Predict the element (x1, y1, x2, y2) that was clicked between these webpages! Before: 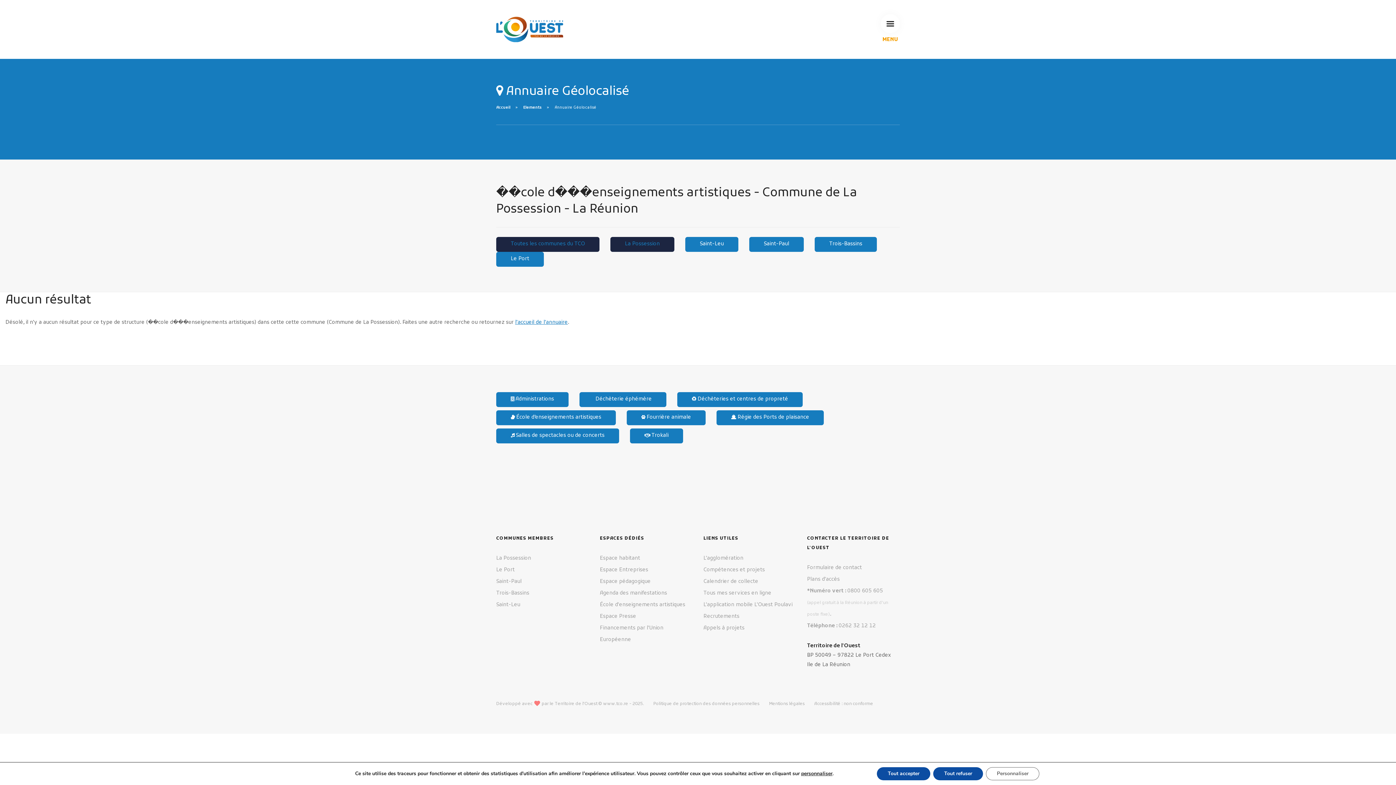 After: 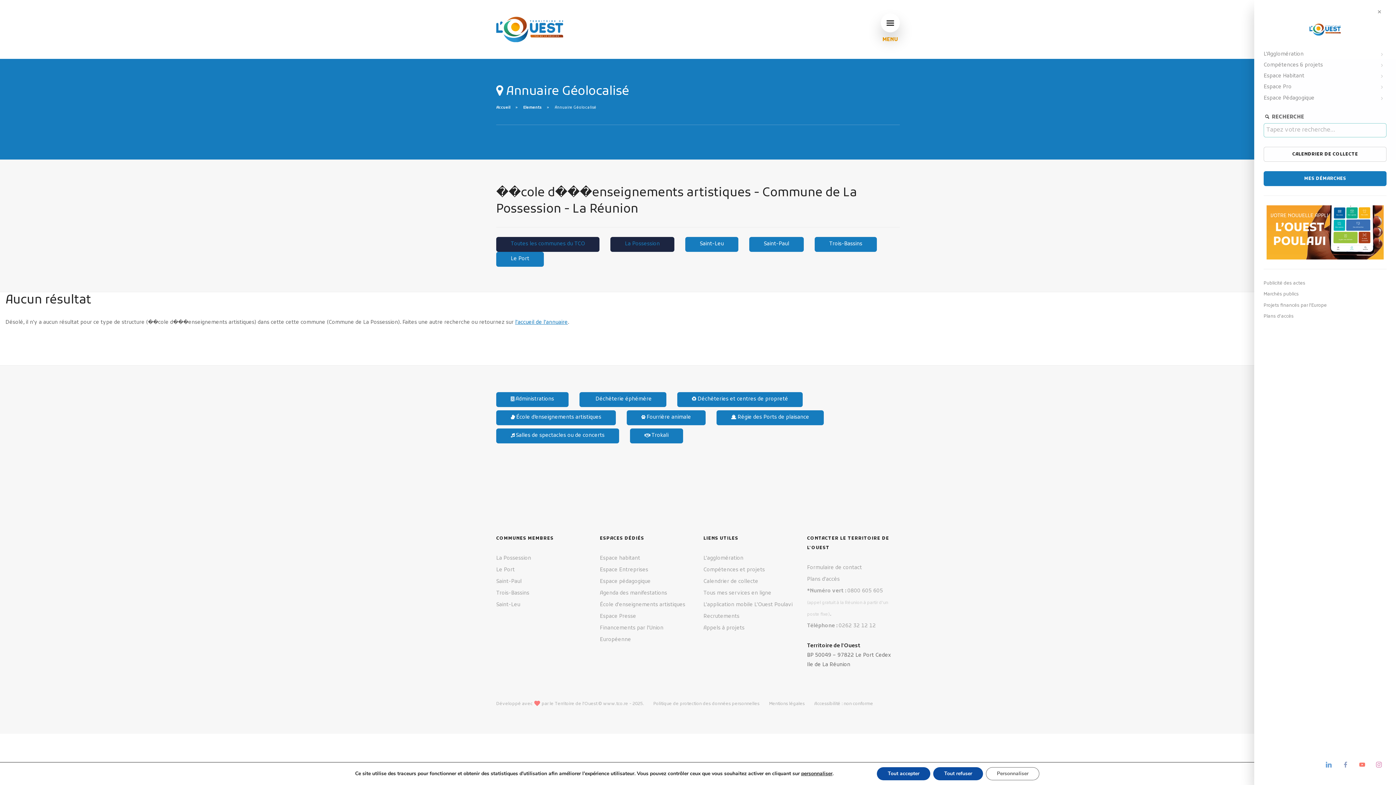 Action: bbox: (881, 14, 900, 33)